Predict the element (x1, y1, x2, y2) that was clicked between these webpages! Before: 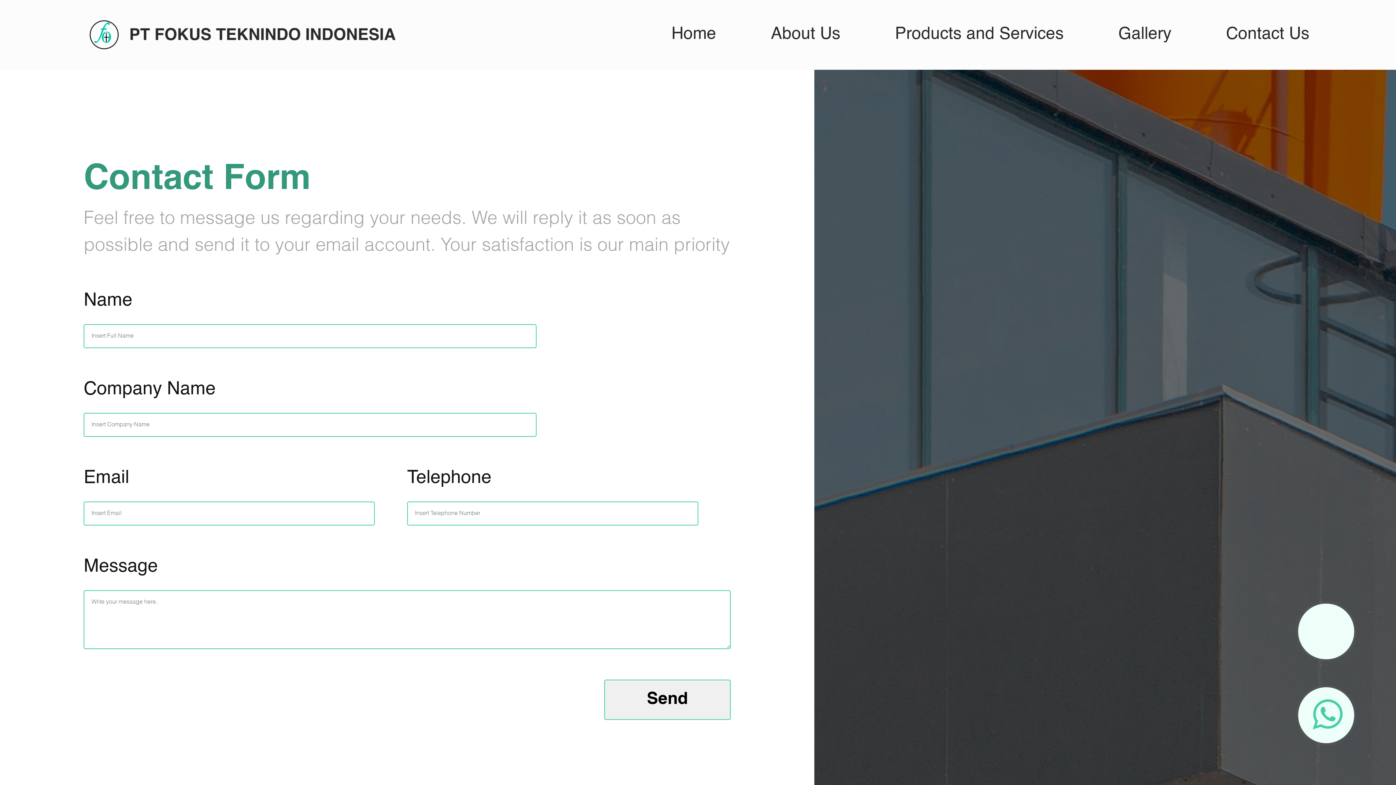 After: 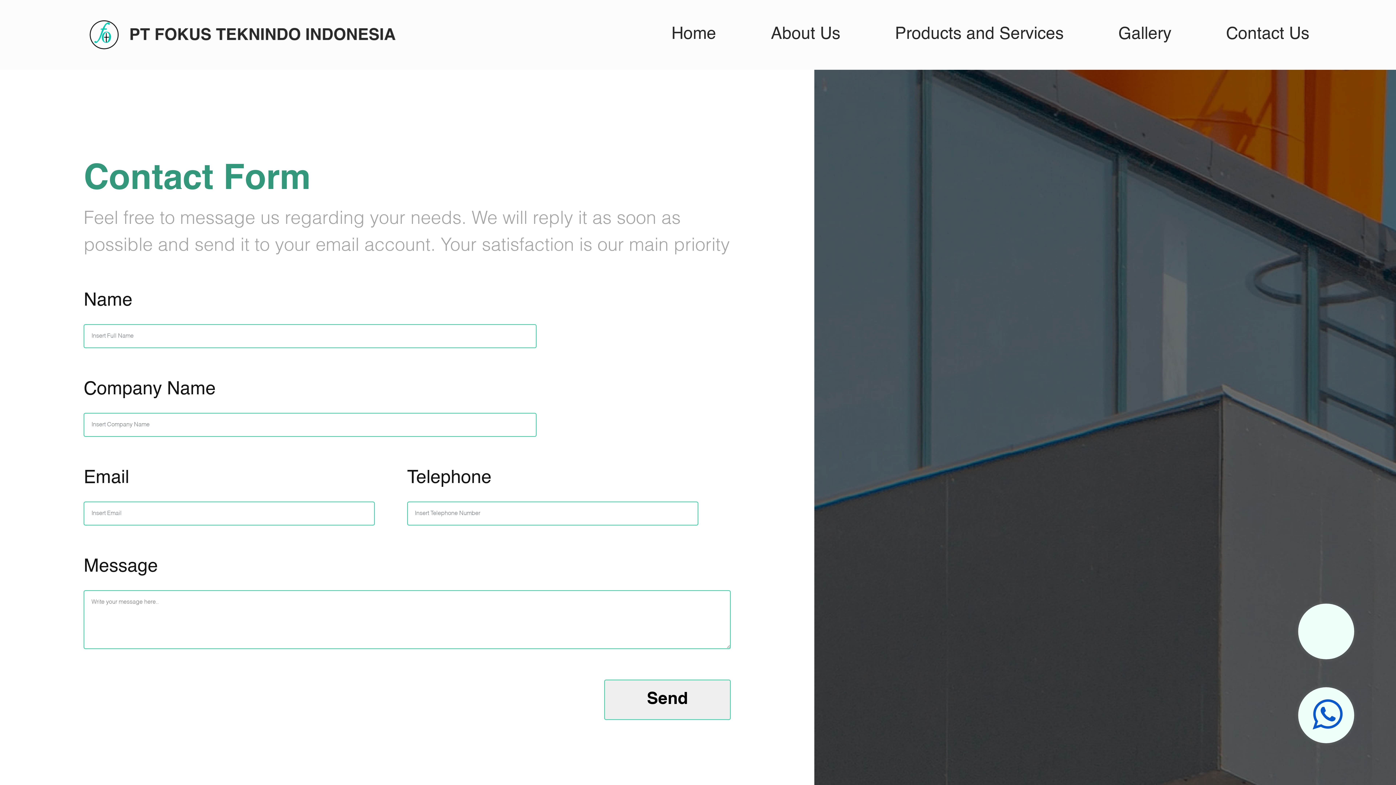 Action: bbox: (1298, 687, 1354, 743)